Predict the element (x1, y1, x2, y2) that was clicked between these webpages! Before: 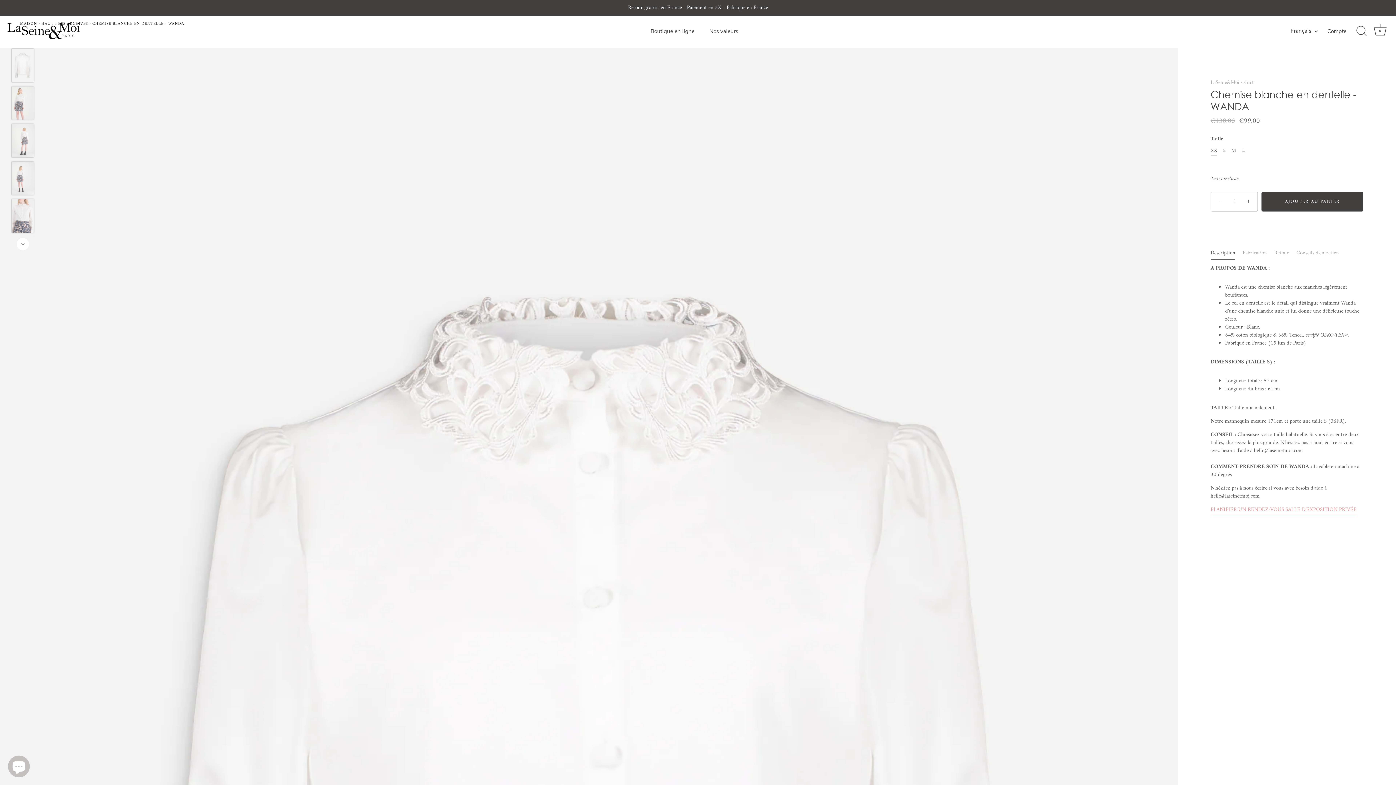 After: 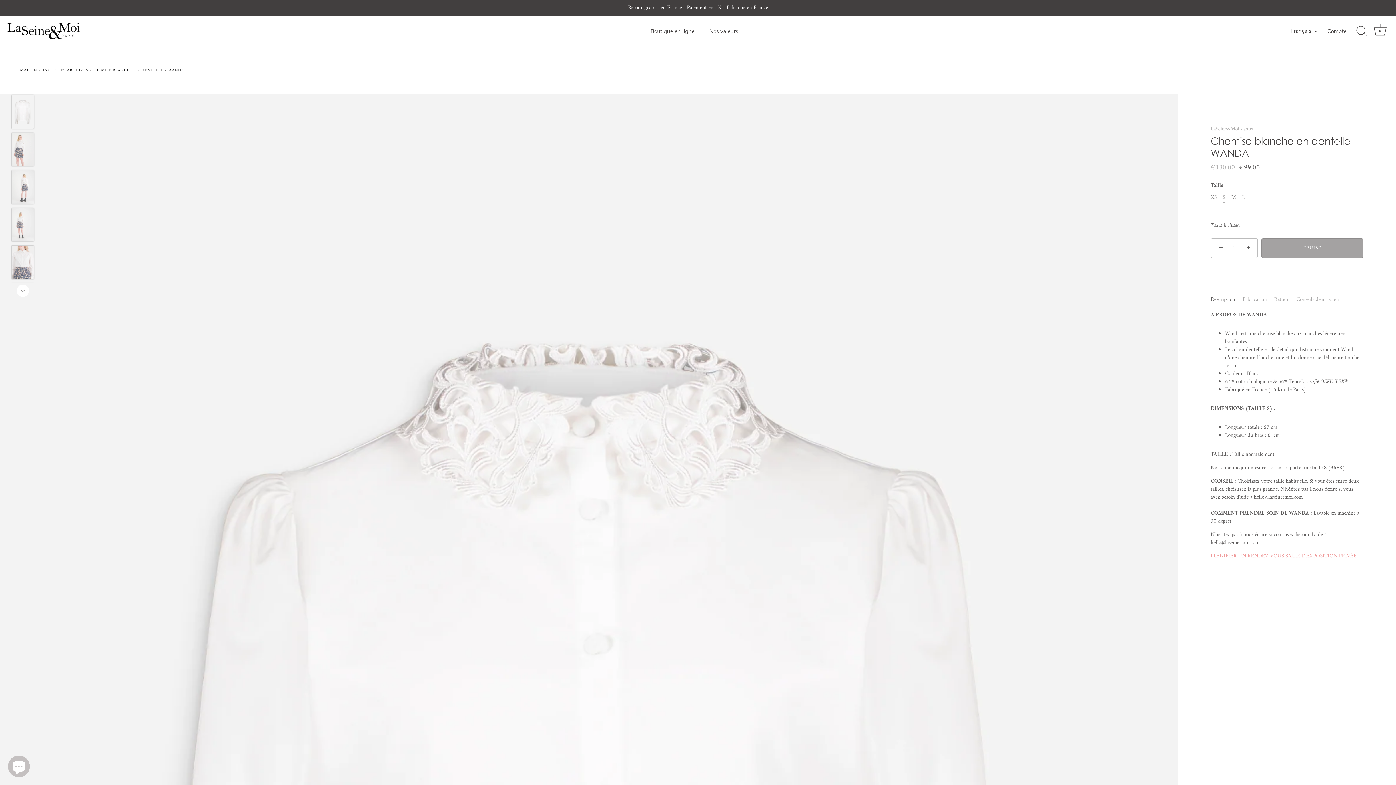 Action: label: S bbox: (1223, 148, 1225, 154)